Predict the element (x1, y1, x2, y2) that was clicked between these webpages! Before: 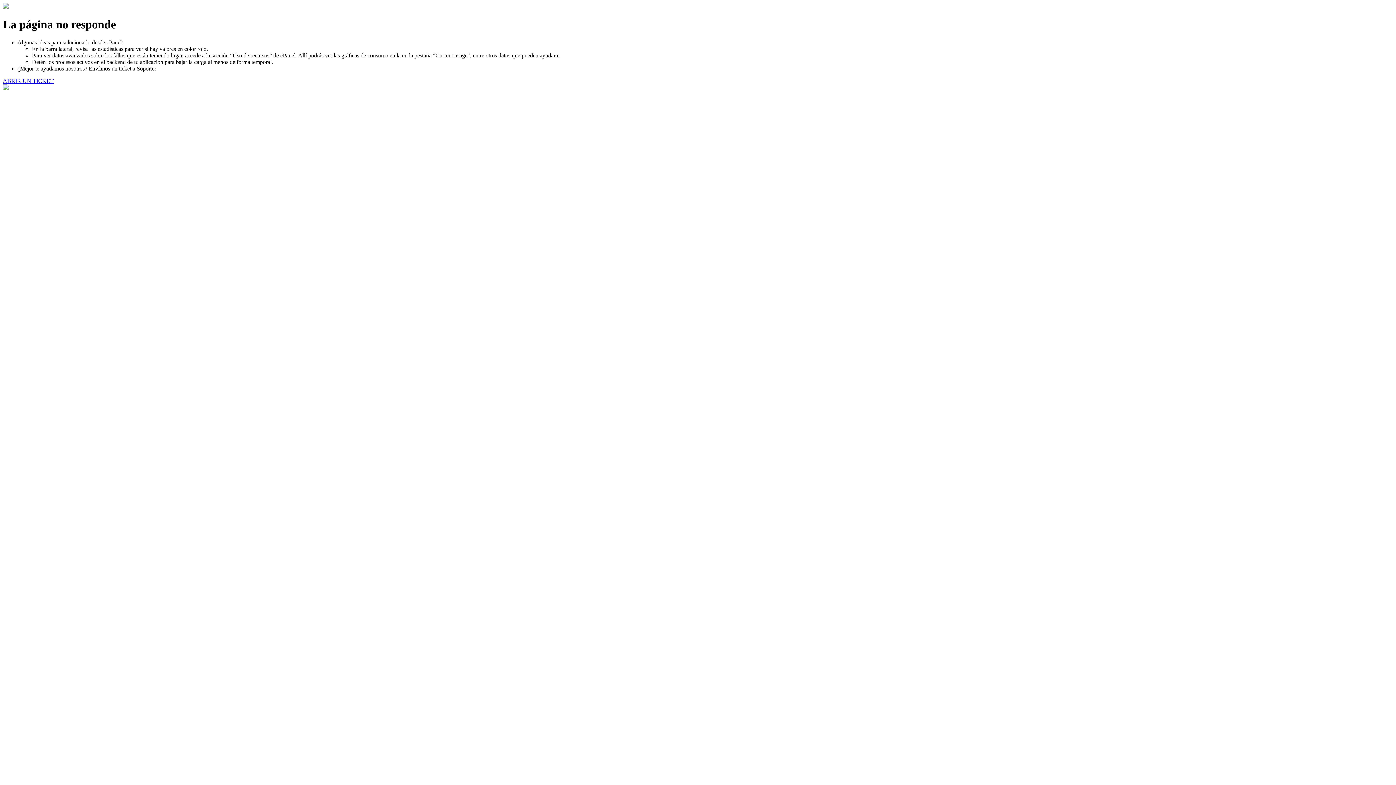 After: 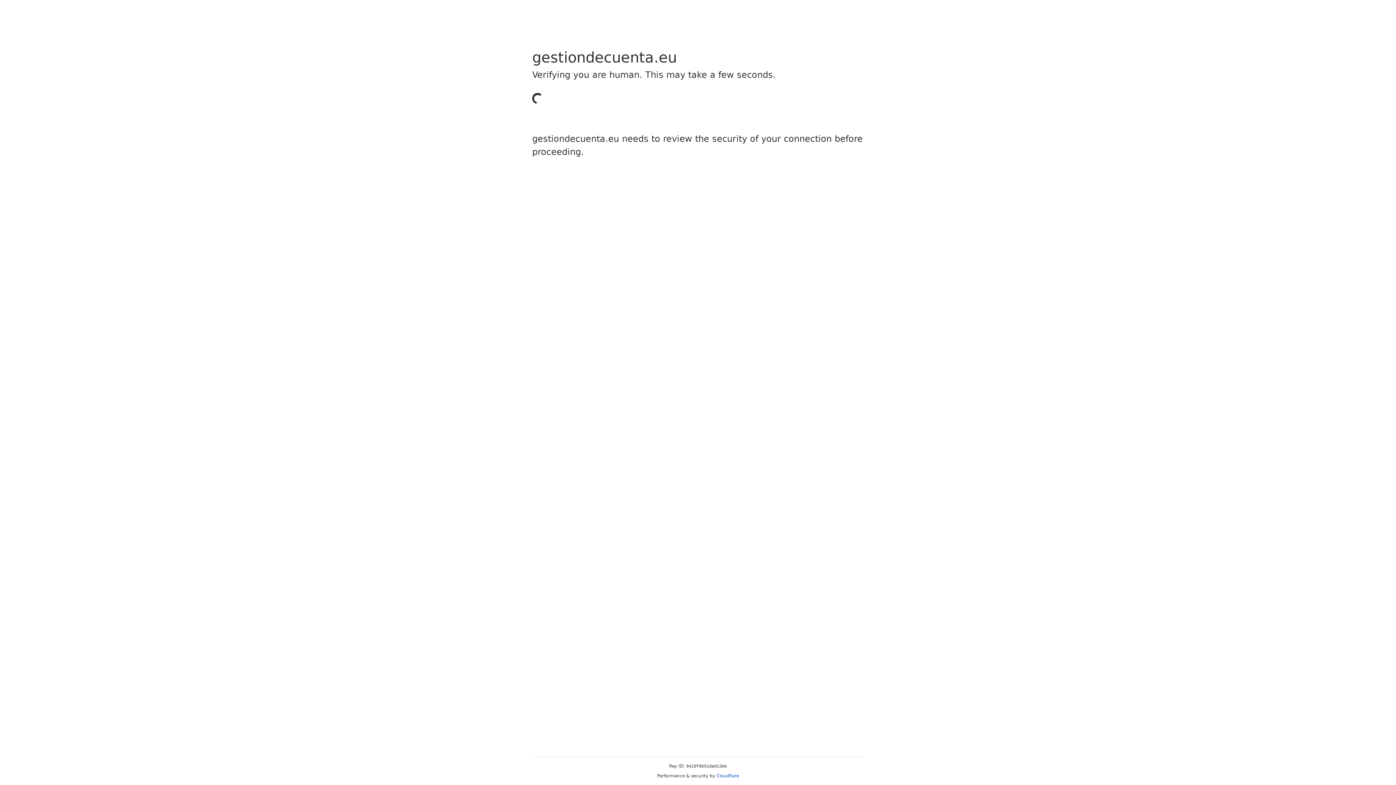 Action: label: ABRIR UN TICKET bbox: (2, 77, 53, 83)